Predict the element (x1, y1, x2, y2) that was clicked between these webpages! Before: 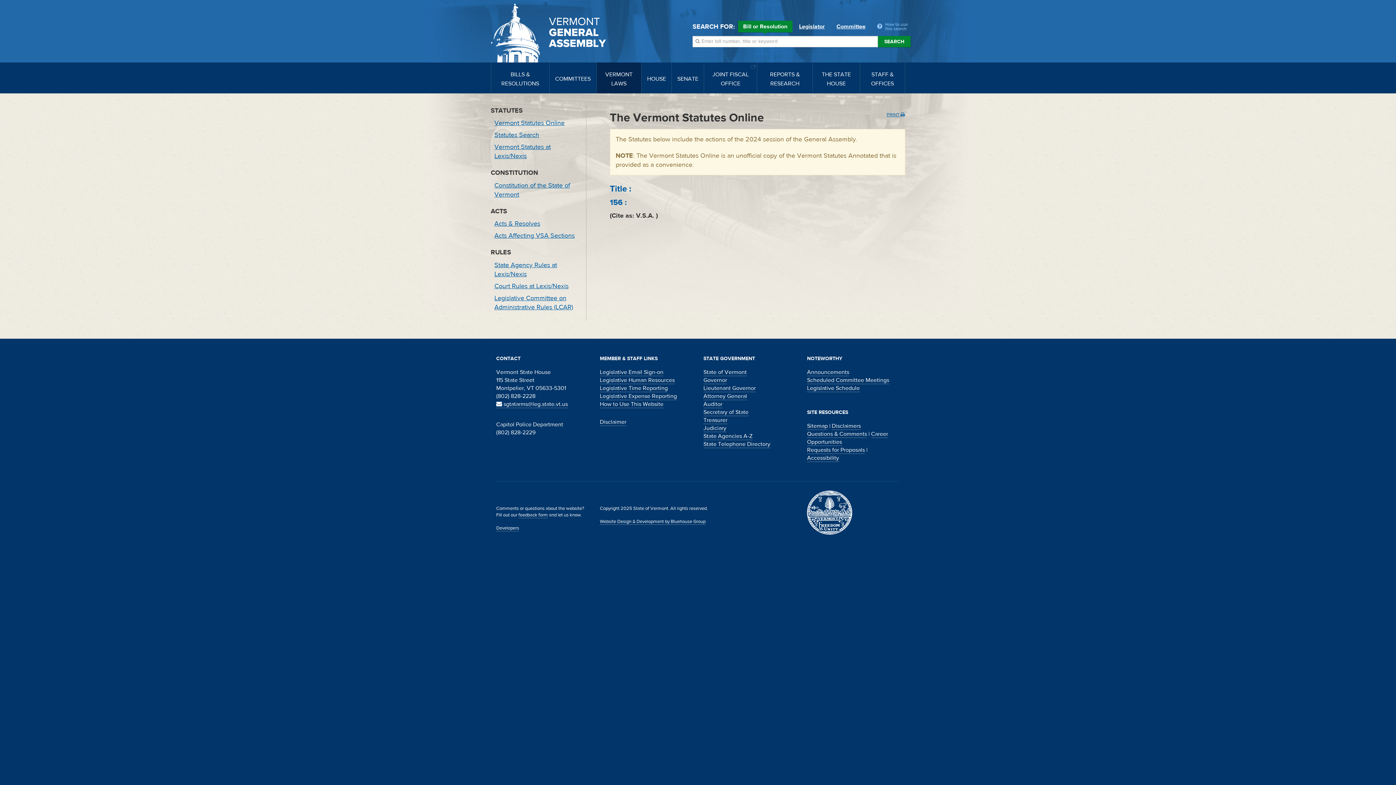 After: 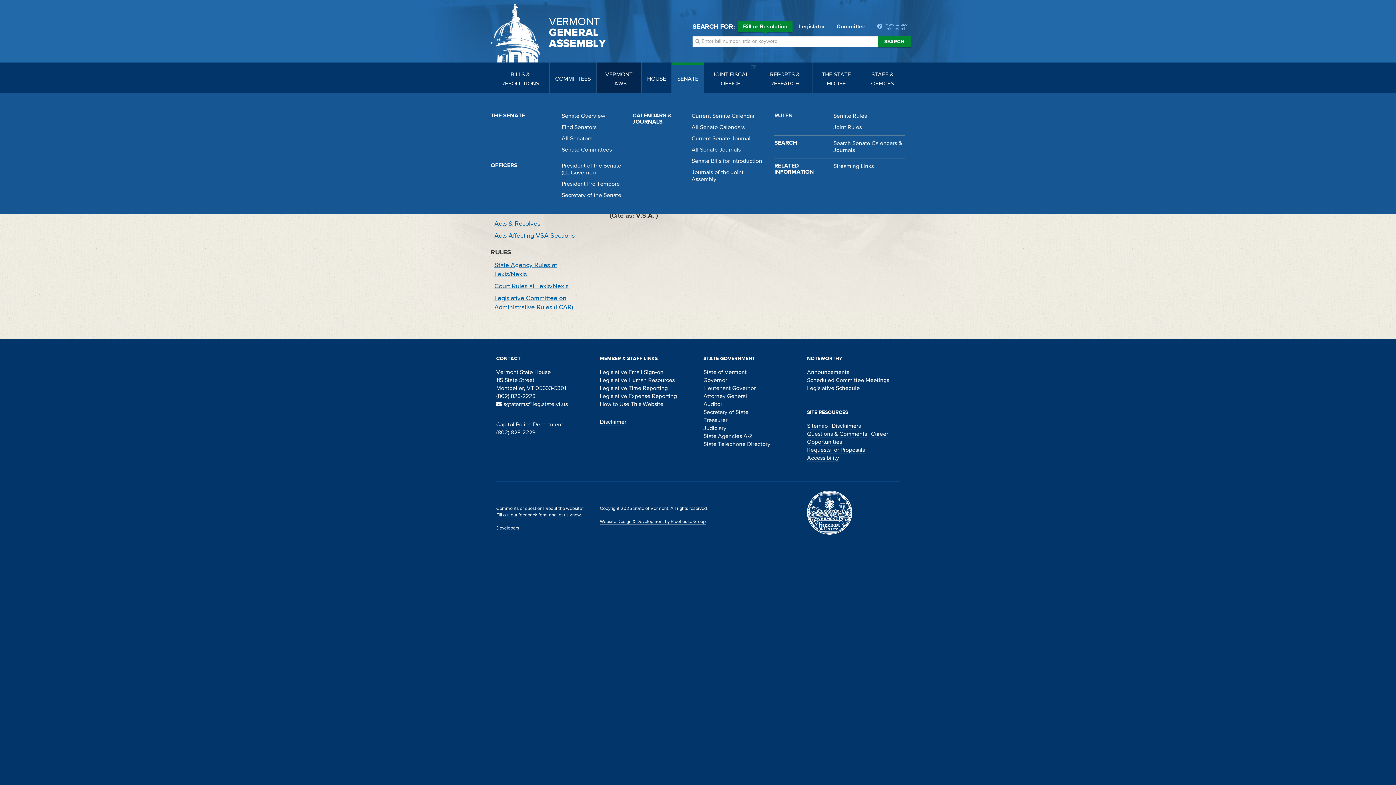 Action: label: SENATE bbox: (672, 62, 704, 93)